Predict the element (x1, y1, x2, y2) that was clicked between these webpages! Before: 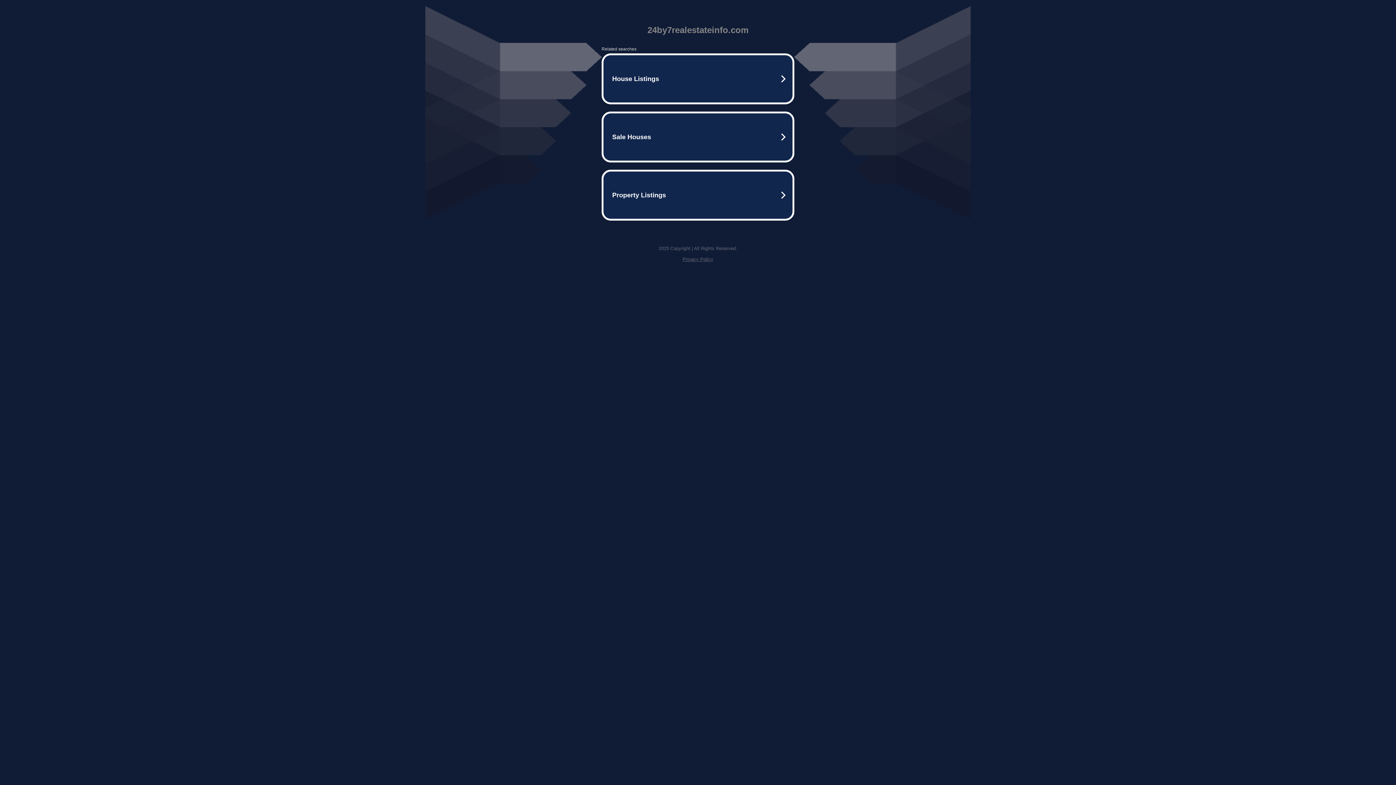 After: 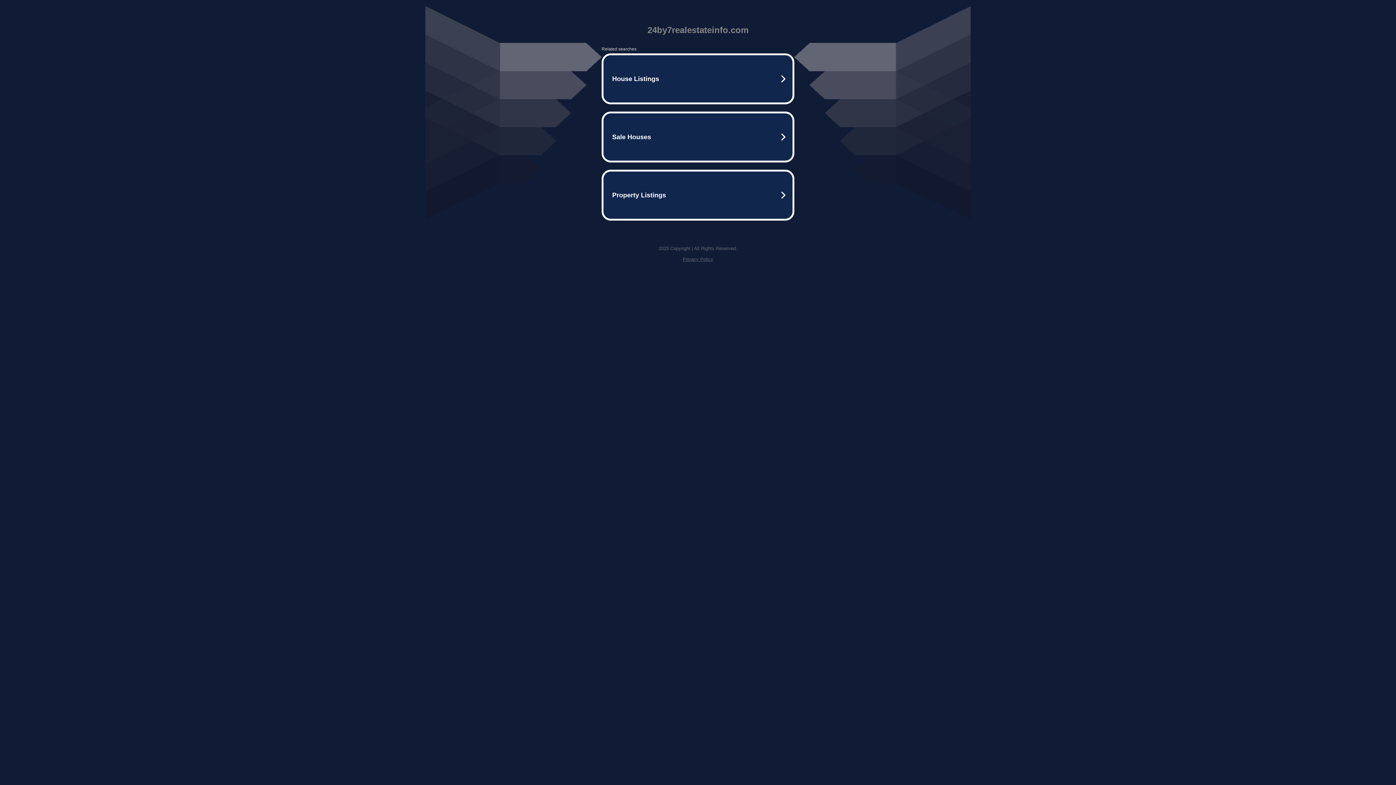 Action: label: Privacy Policy bbox: (682, 256, 713, 262)